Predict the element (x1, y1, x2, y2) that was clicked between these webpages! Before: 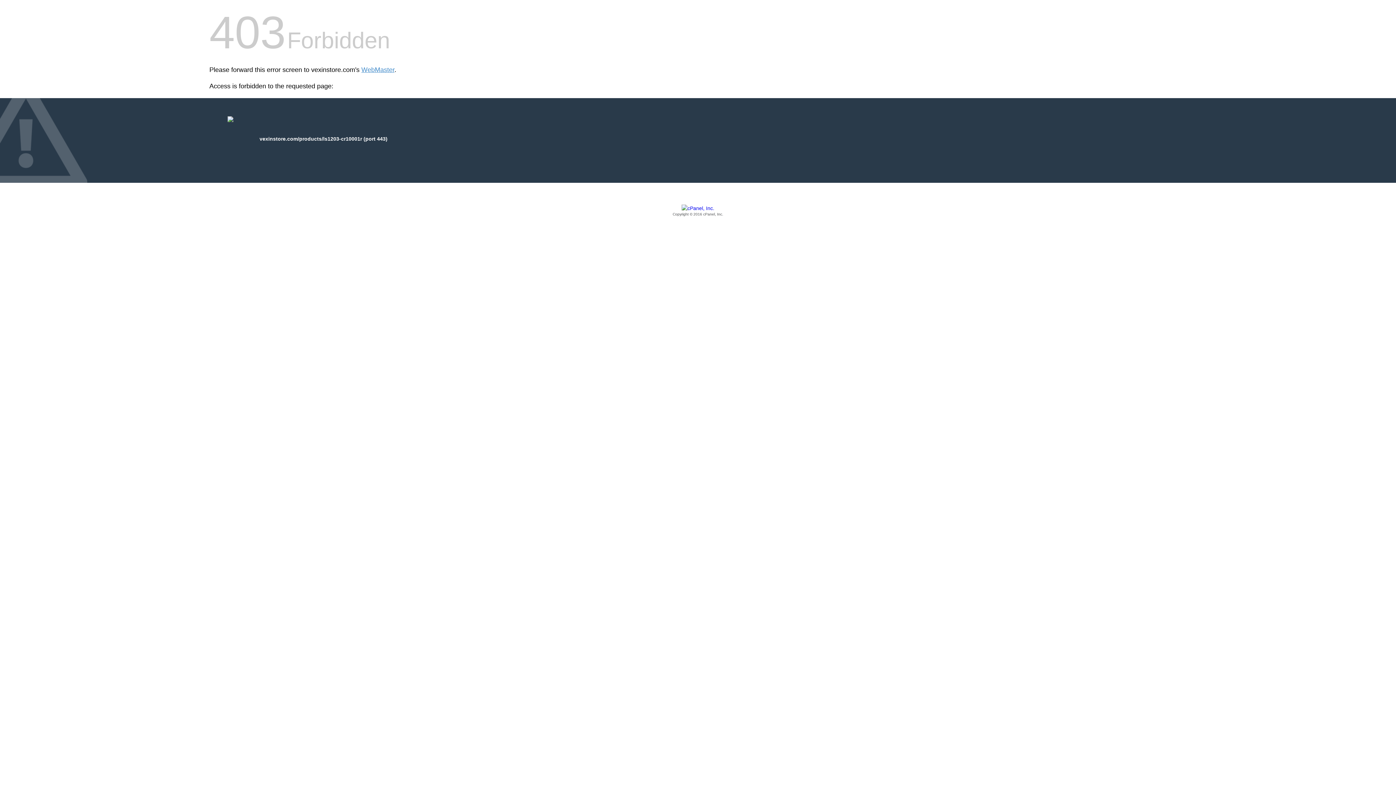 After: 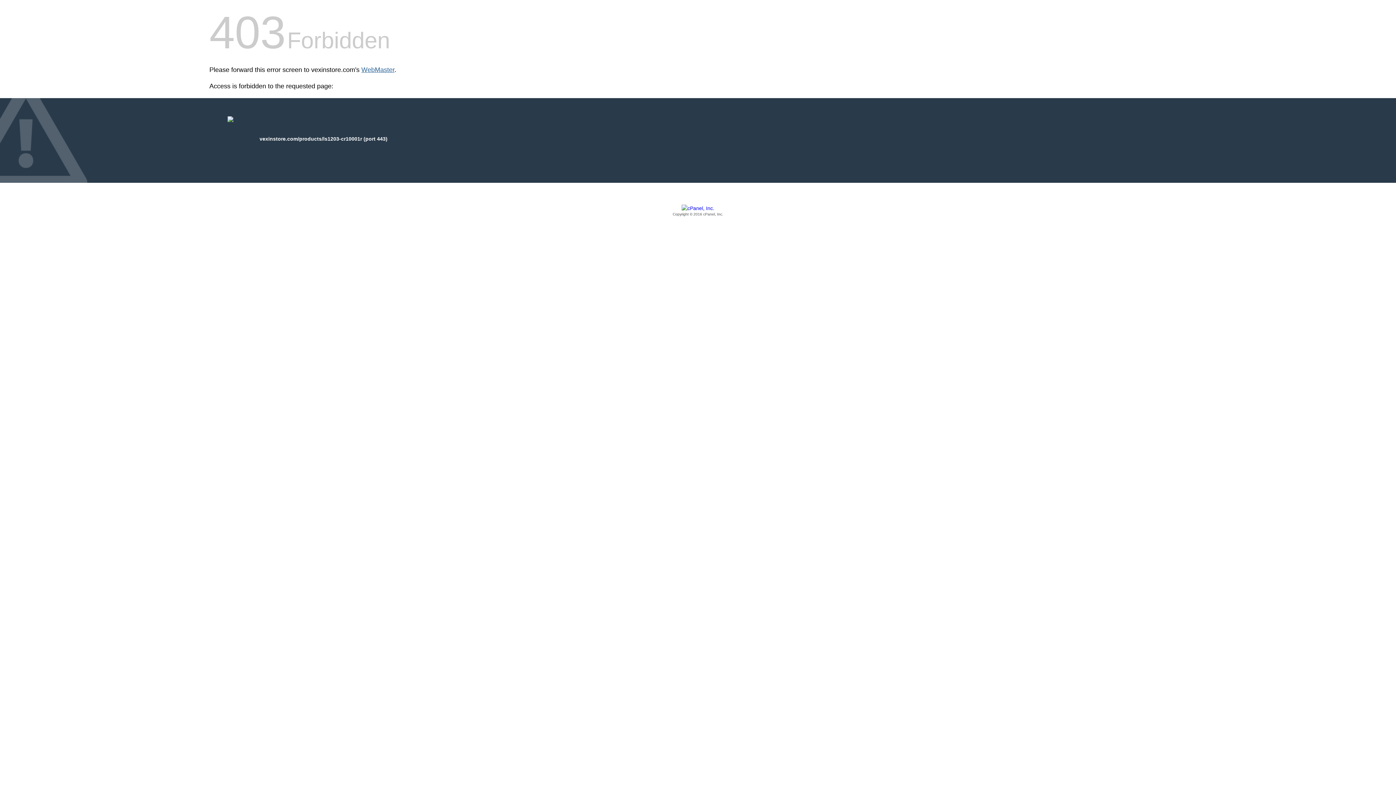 Action: label: WebMaster bbox: (361, 66, 394, 73)